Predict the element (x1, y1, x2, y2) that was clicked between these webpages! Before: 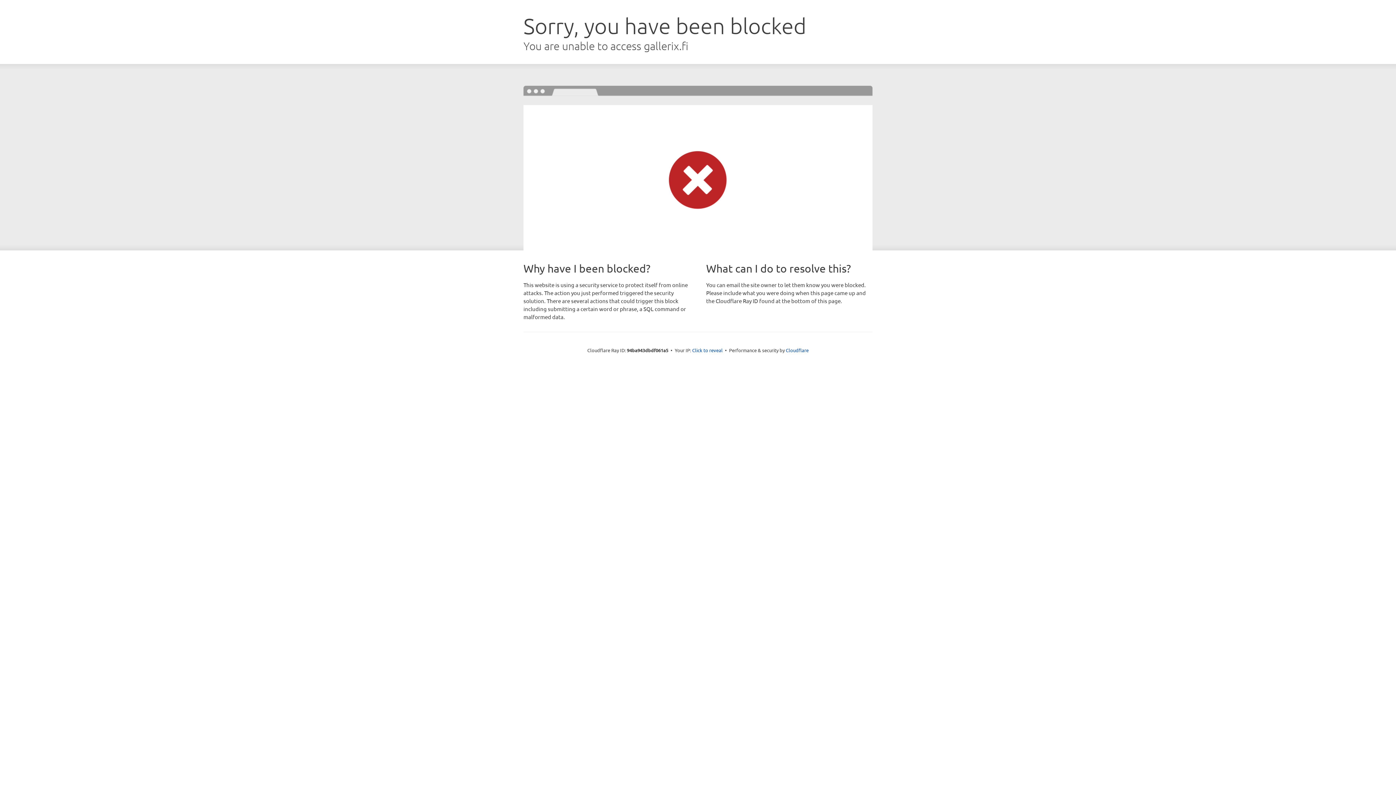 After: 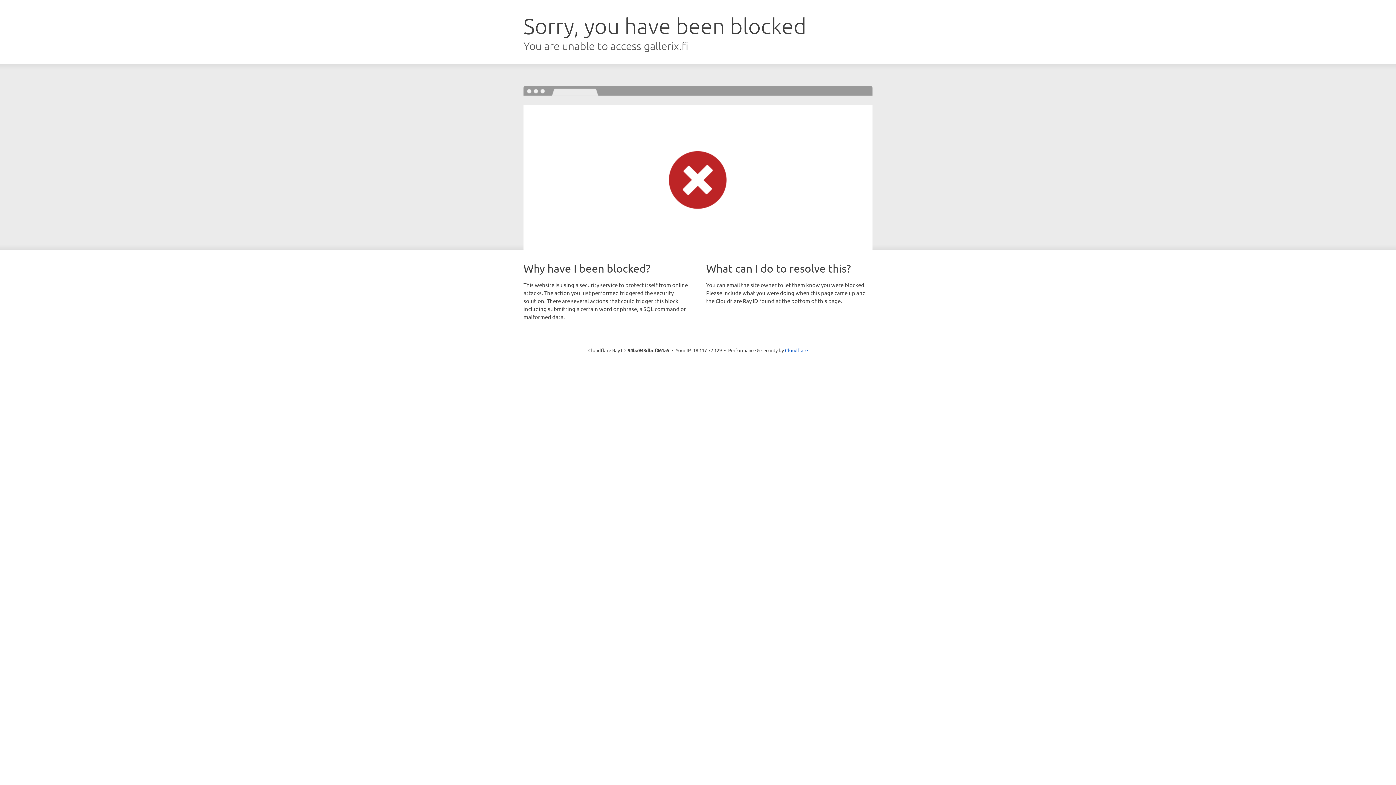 Action: label: Click to reveal bbox: (692, 346, 722, 353)